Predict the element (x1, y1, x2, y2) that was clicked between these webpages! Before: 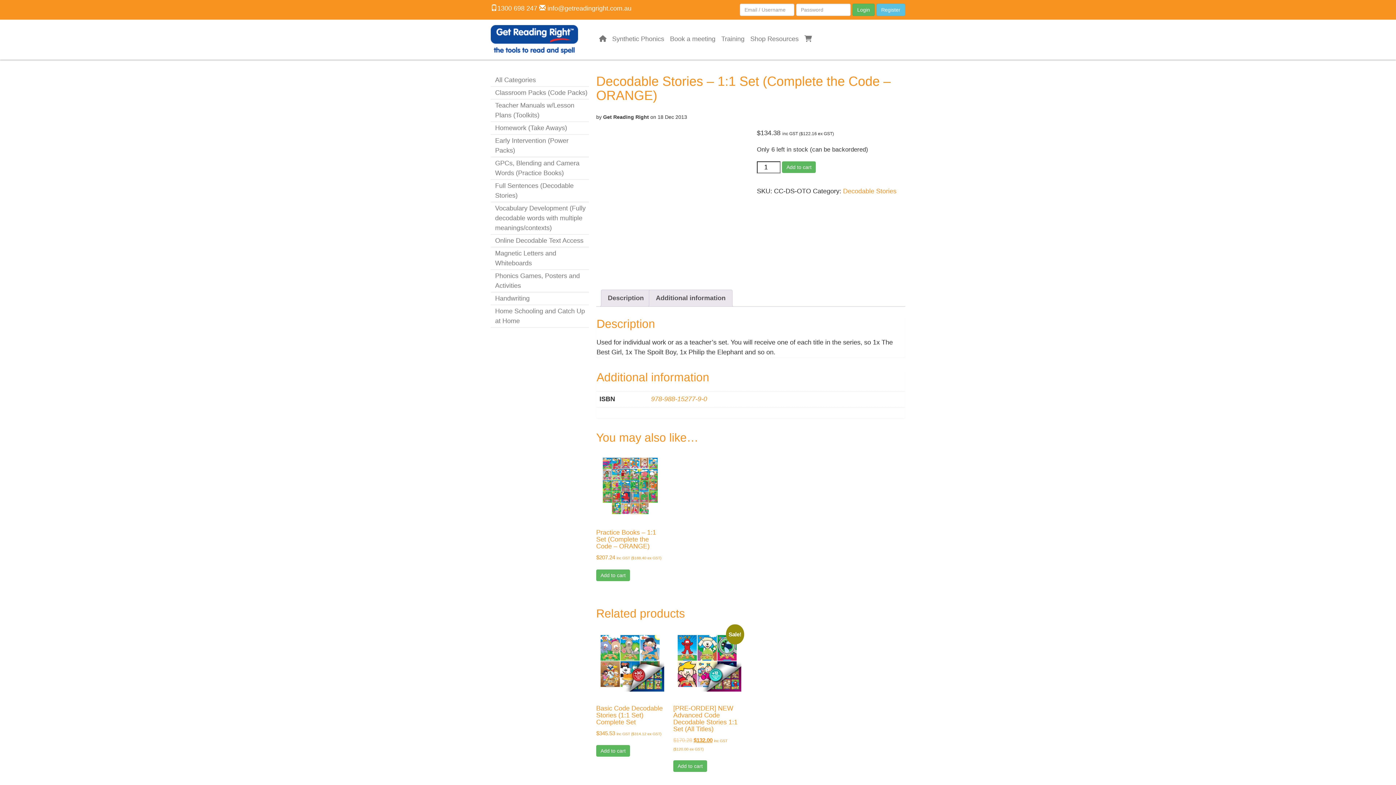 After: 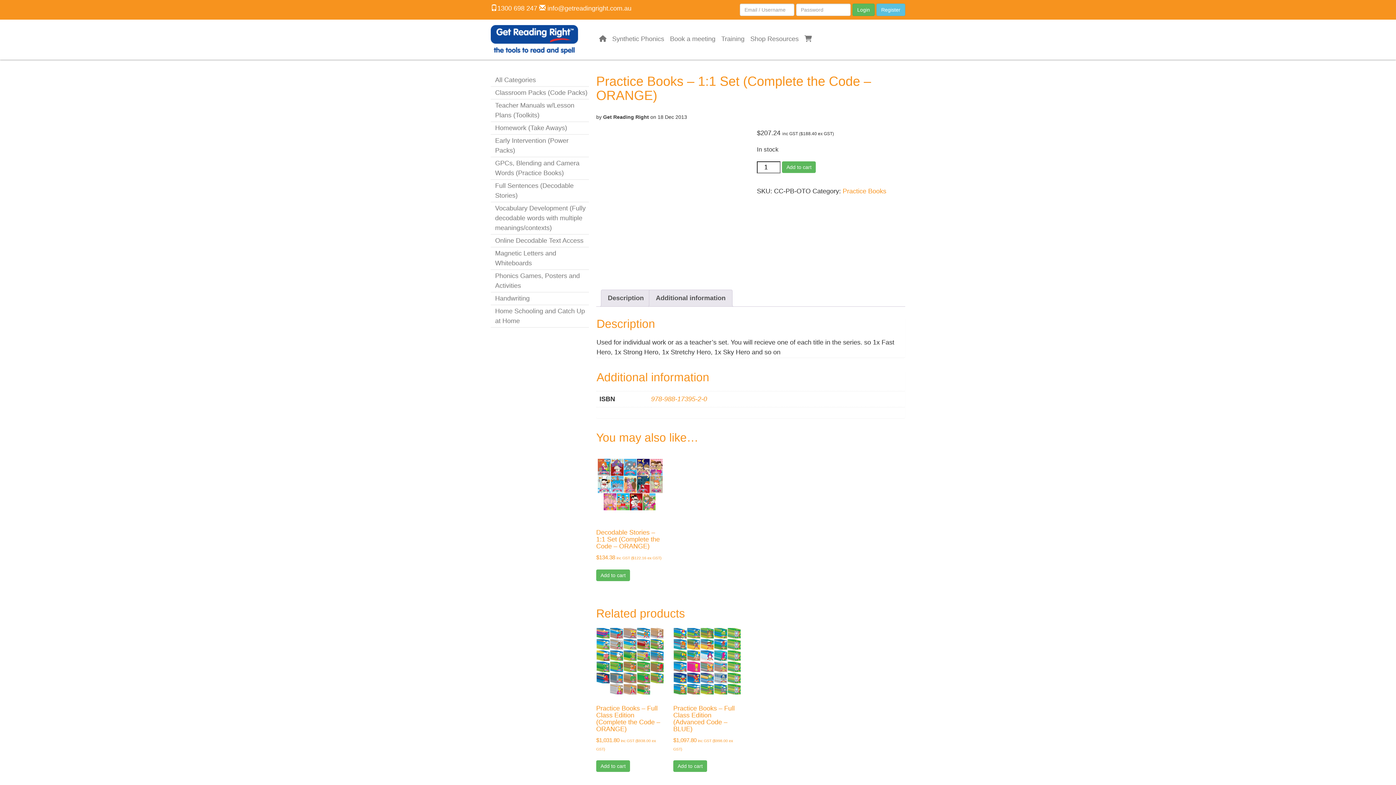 Action: label: Practice Books – 1:1 Set (Complete the Code – ORANGE)
$207.24 inc GST ($188.40 ex GST) bbox: (596, 451, 664, 561)